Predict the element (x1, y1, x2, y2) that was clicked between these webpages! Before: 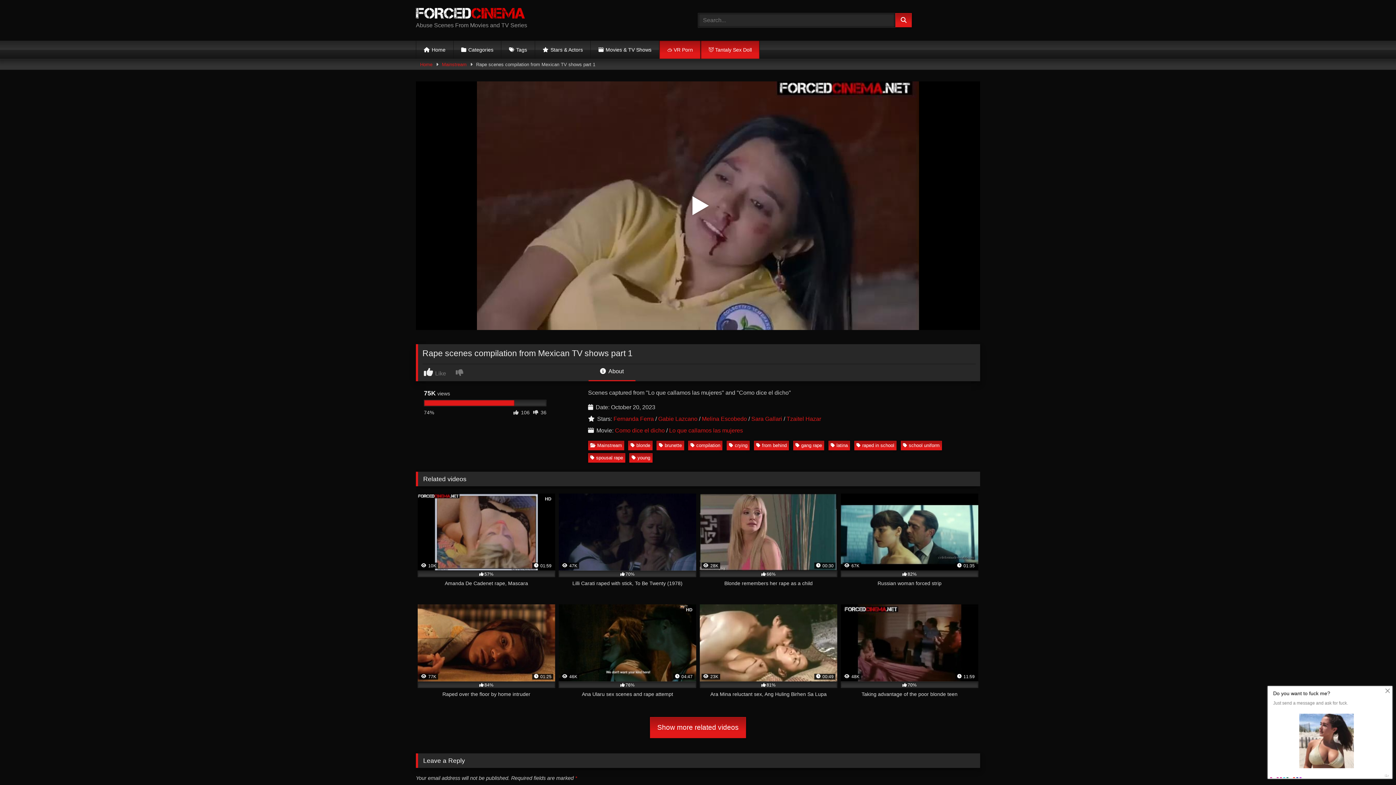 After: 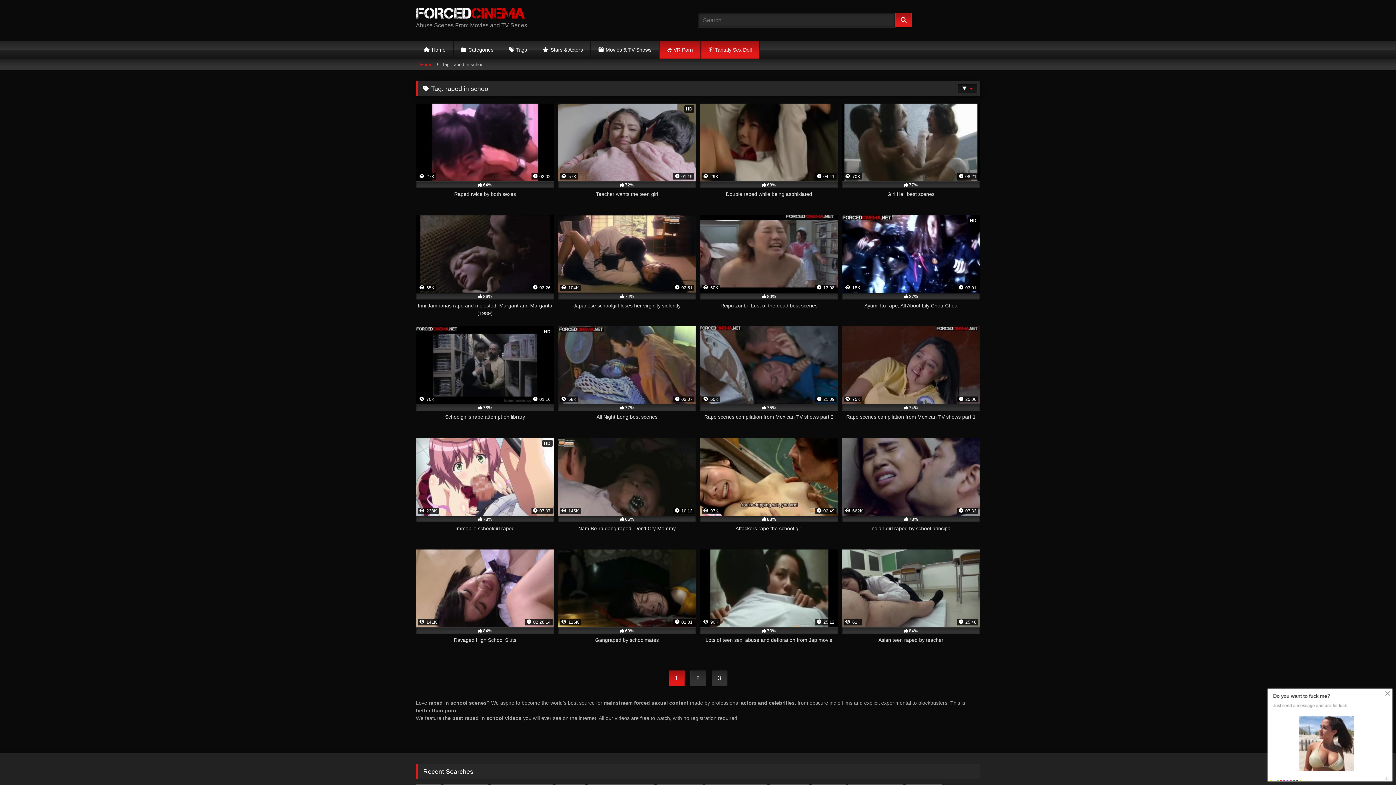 Action: bbox: (854, 441, 896, 450) label: raped in school